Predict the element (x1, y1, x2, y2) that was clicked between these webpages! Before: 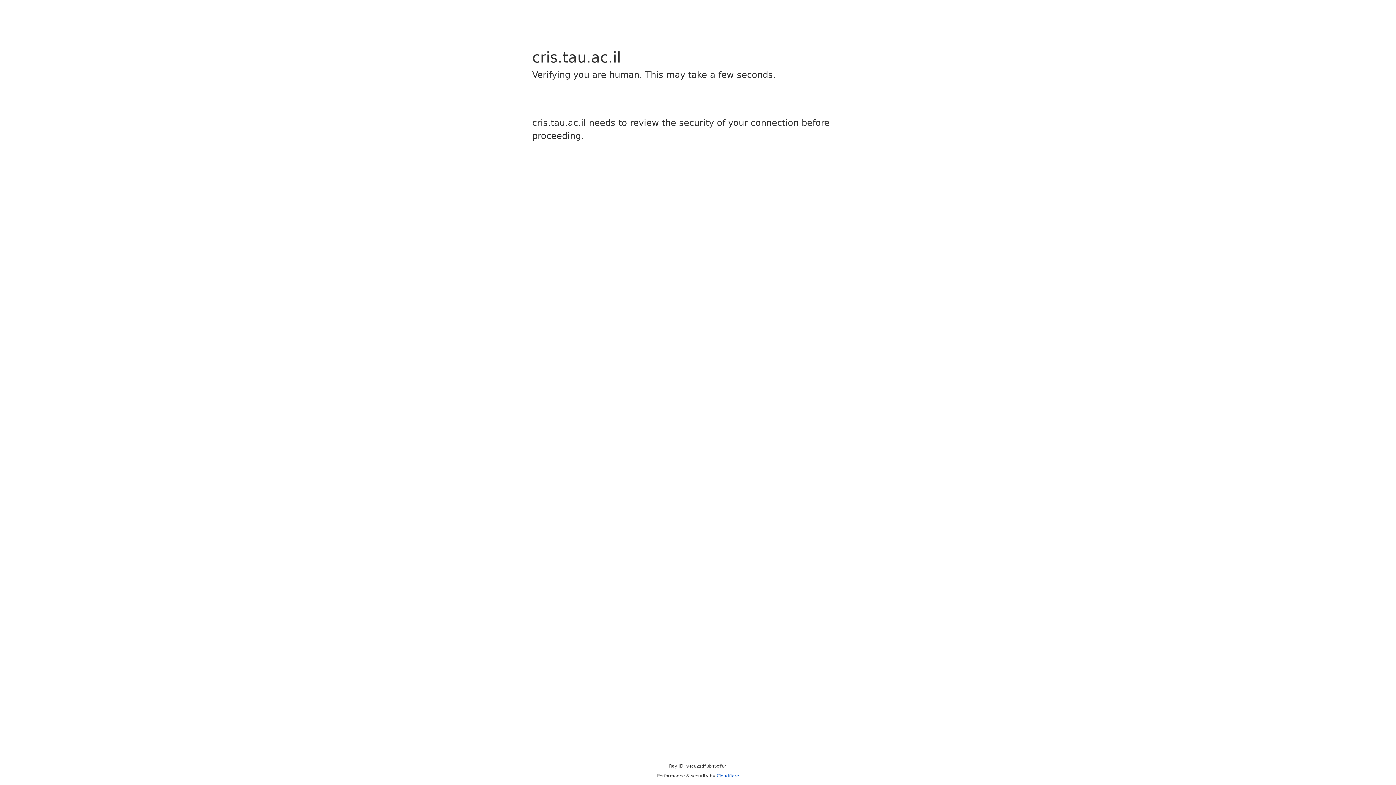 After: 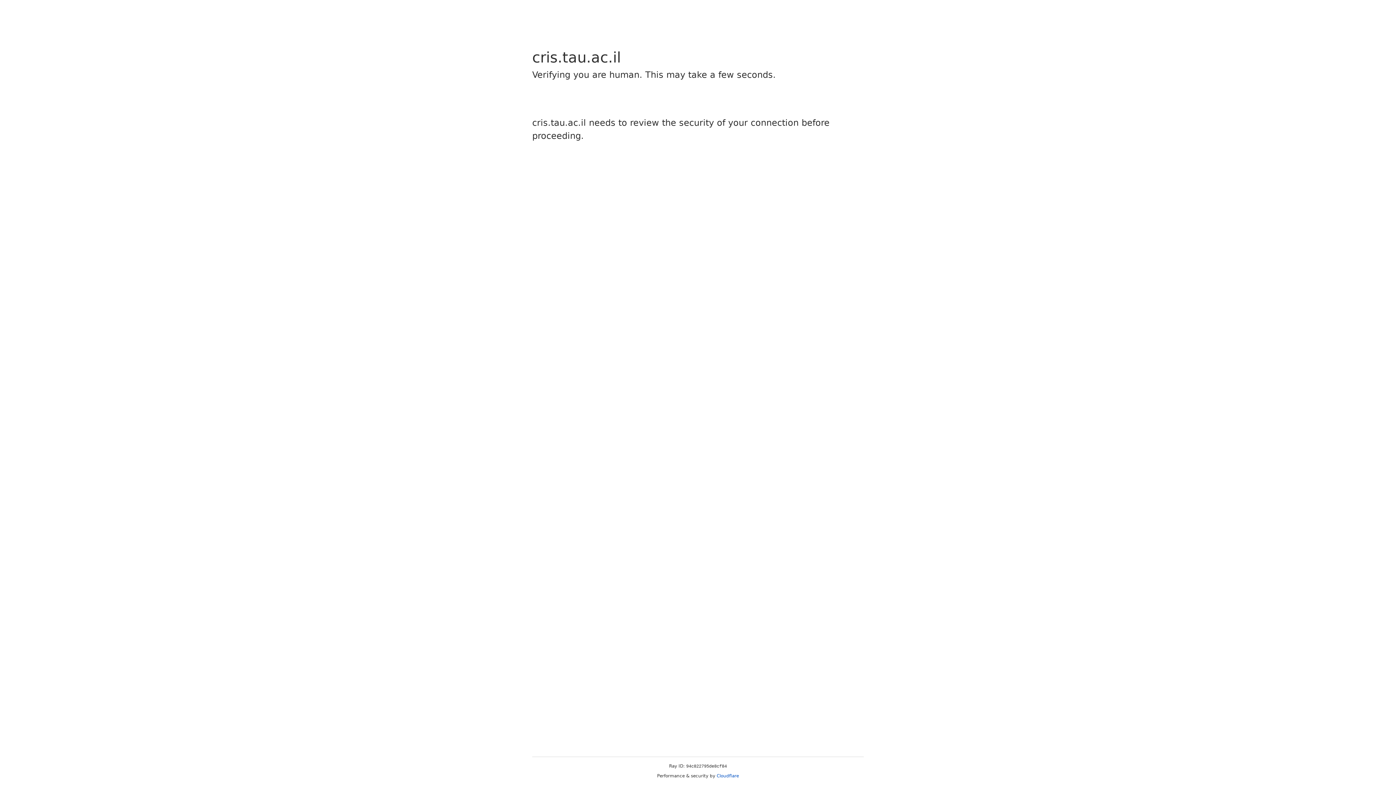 Action: bbox: (716, 773, 739, 778) label: Cloudflare